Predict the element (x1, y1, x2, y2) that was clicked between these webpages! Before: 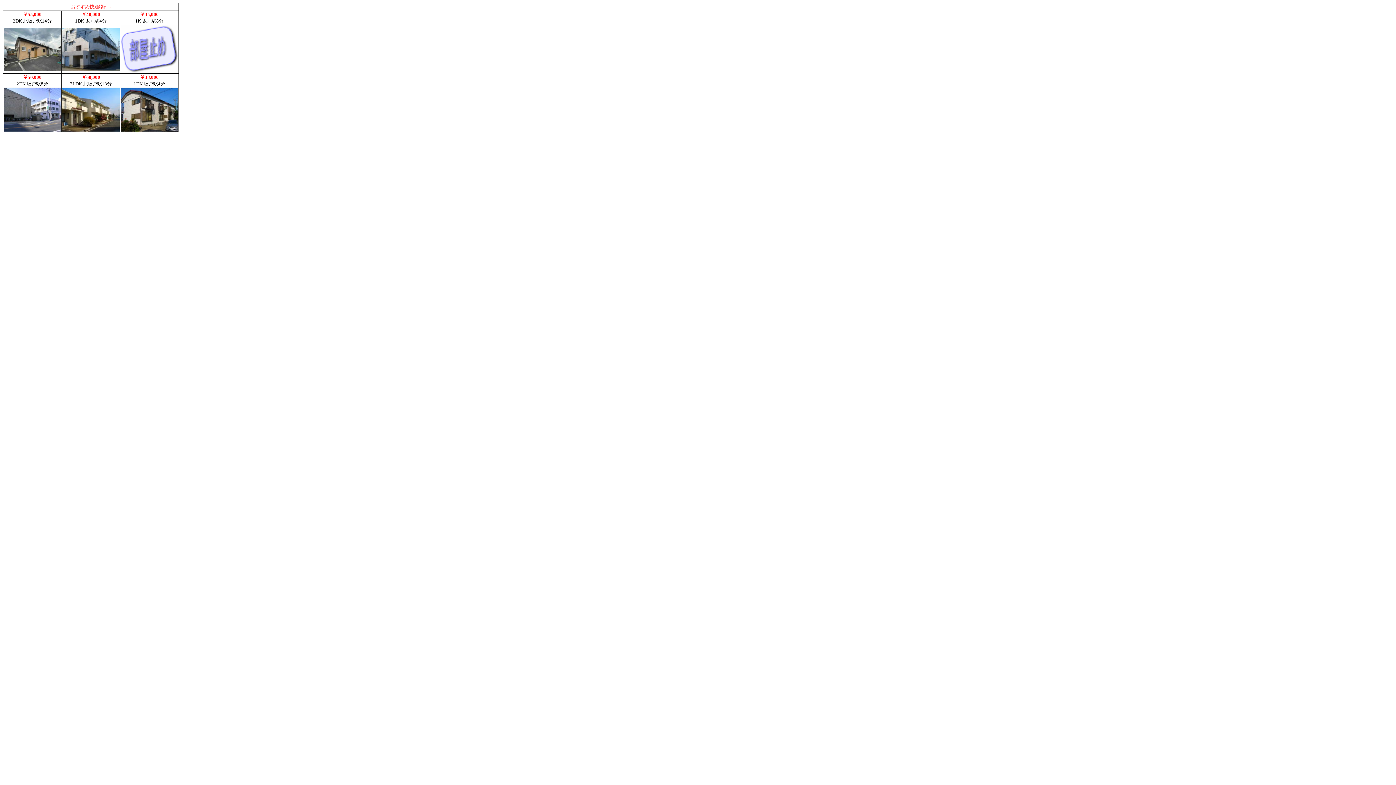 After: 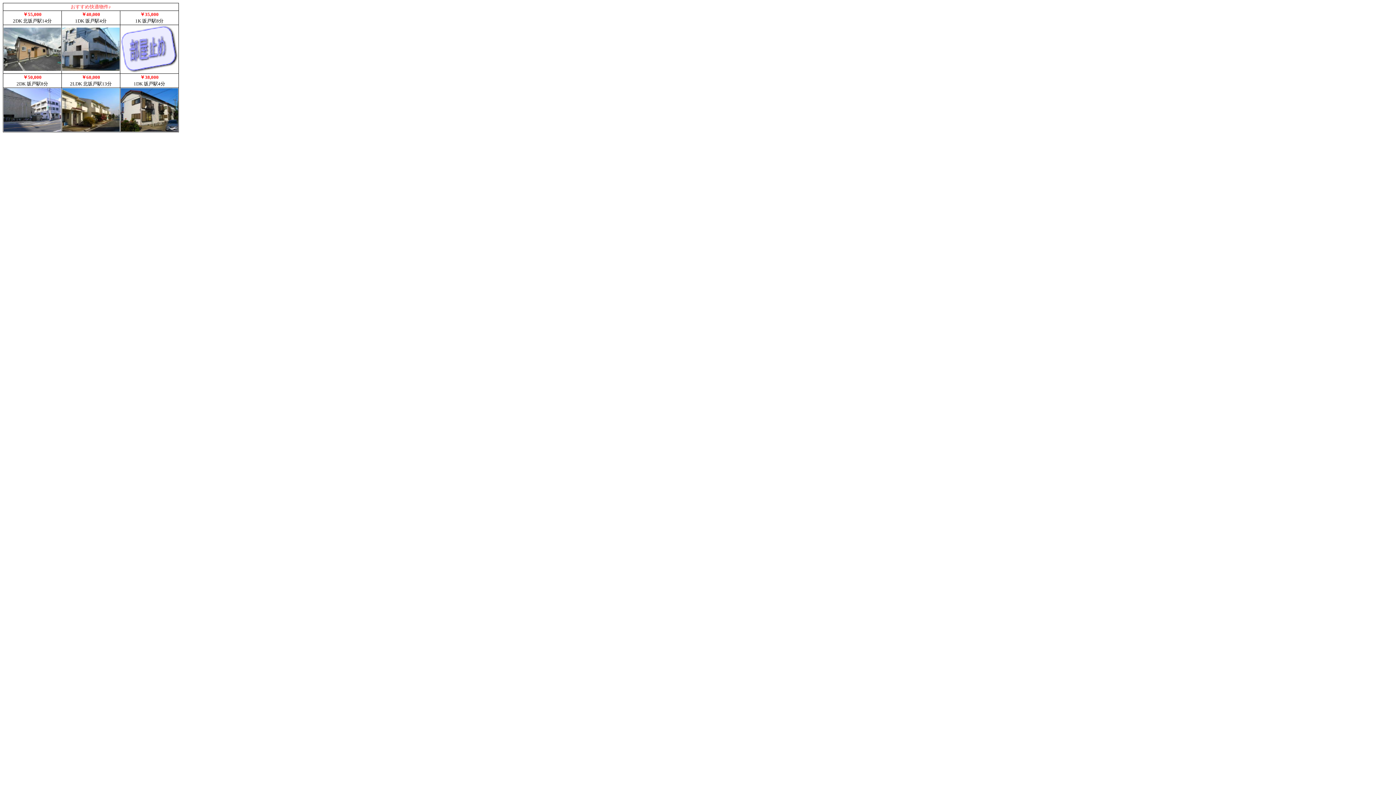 Action: bbox: (62, 127, 119, 132)